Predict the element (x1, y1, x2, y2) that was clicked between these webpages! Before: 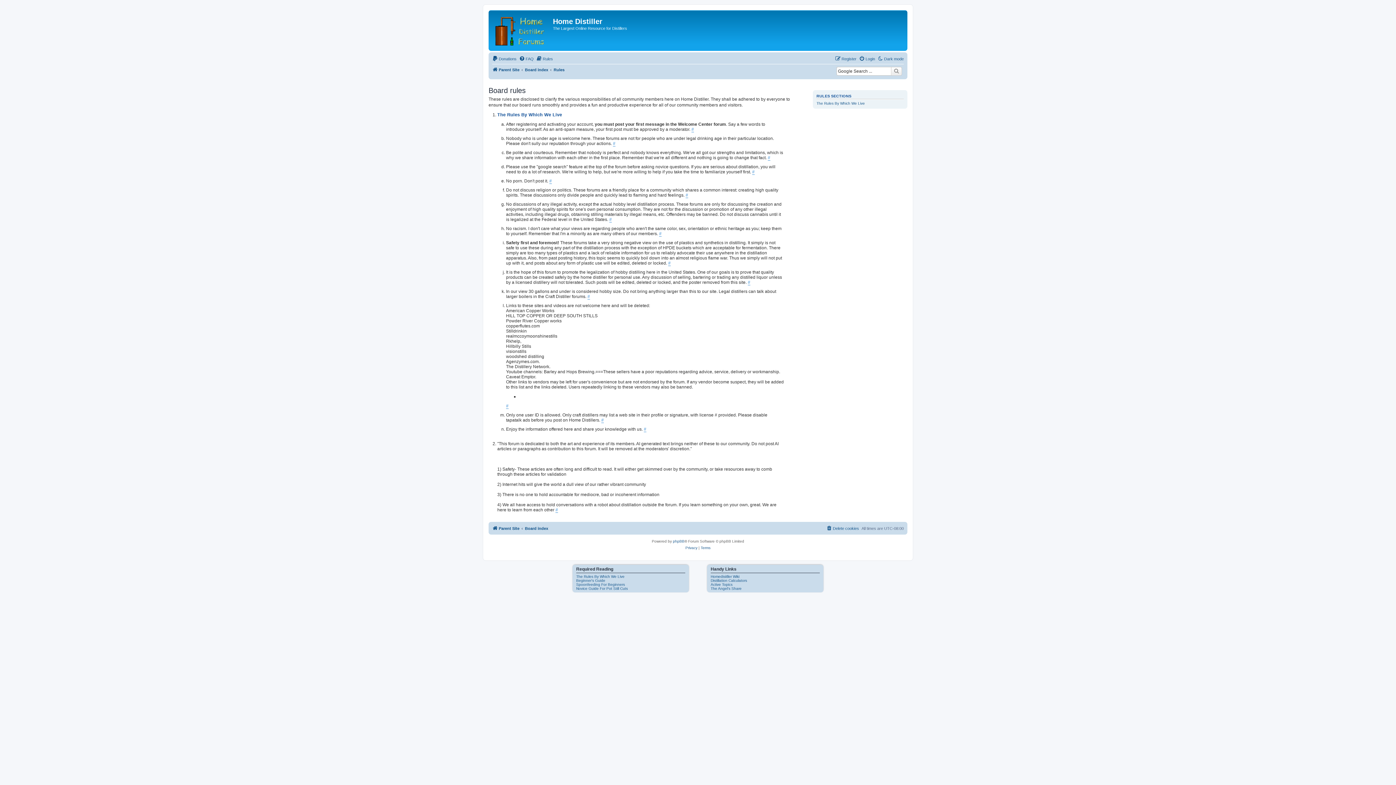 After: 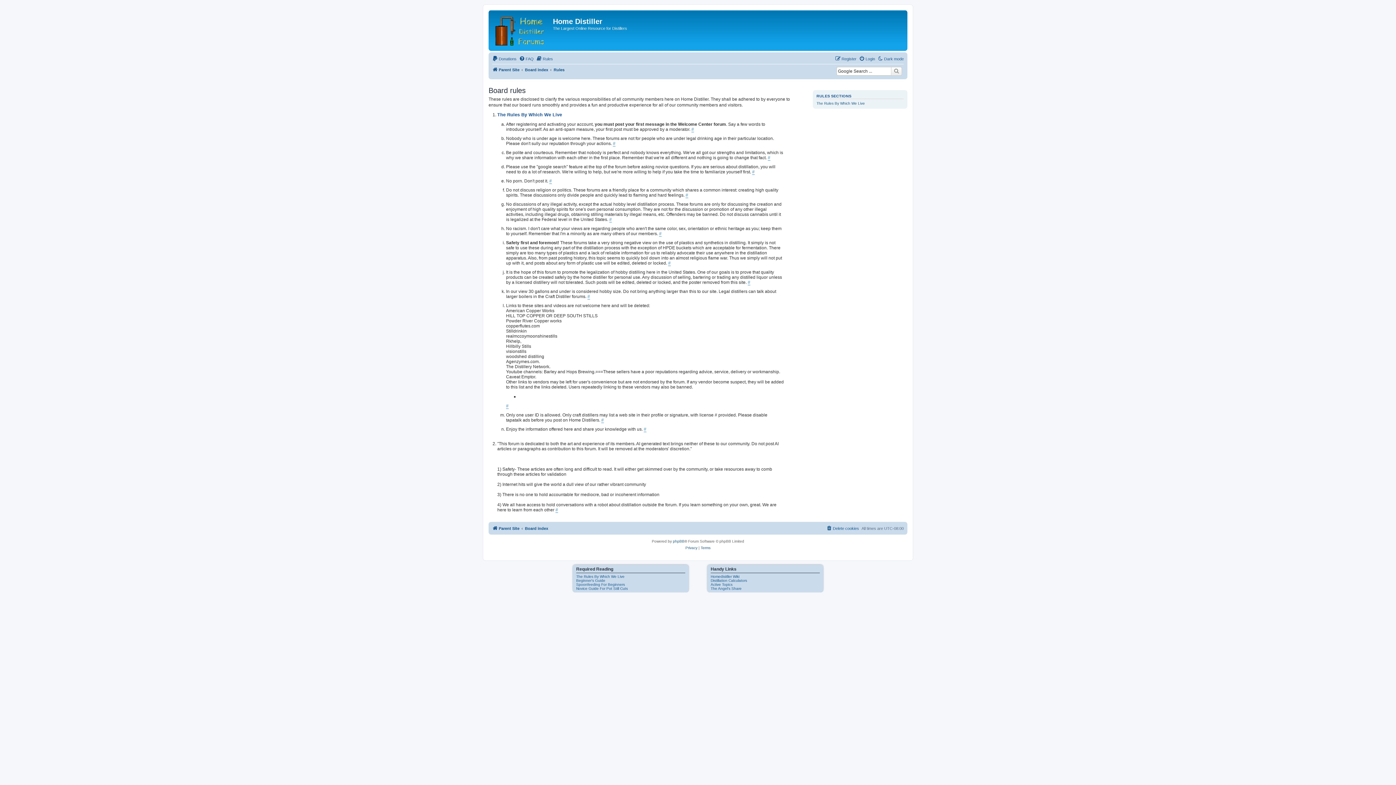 Action: label: Rules bbox: (536, 54, 553, 63)